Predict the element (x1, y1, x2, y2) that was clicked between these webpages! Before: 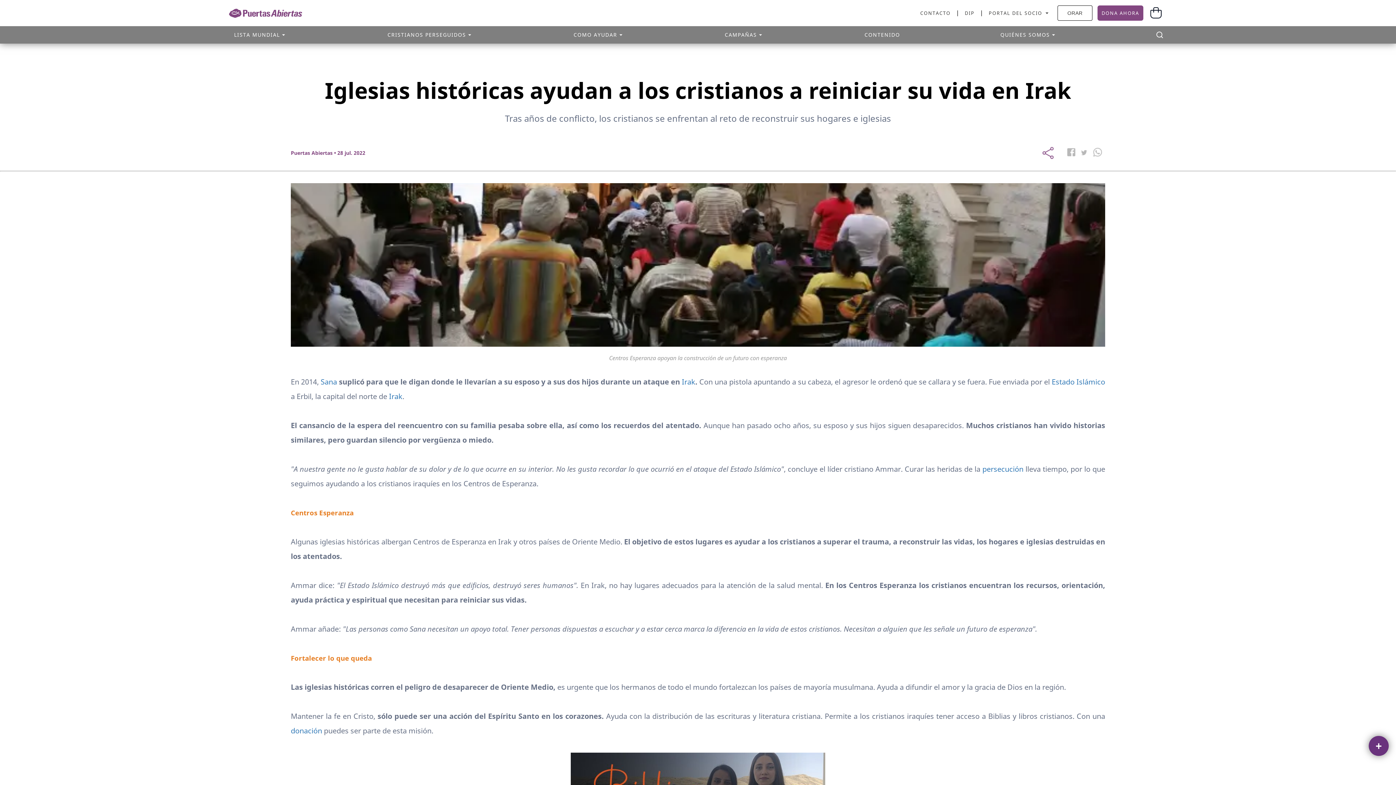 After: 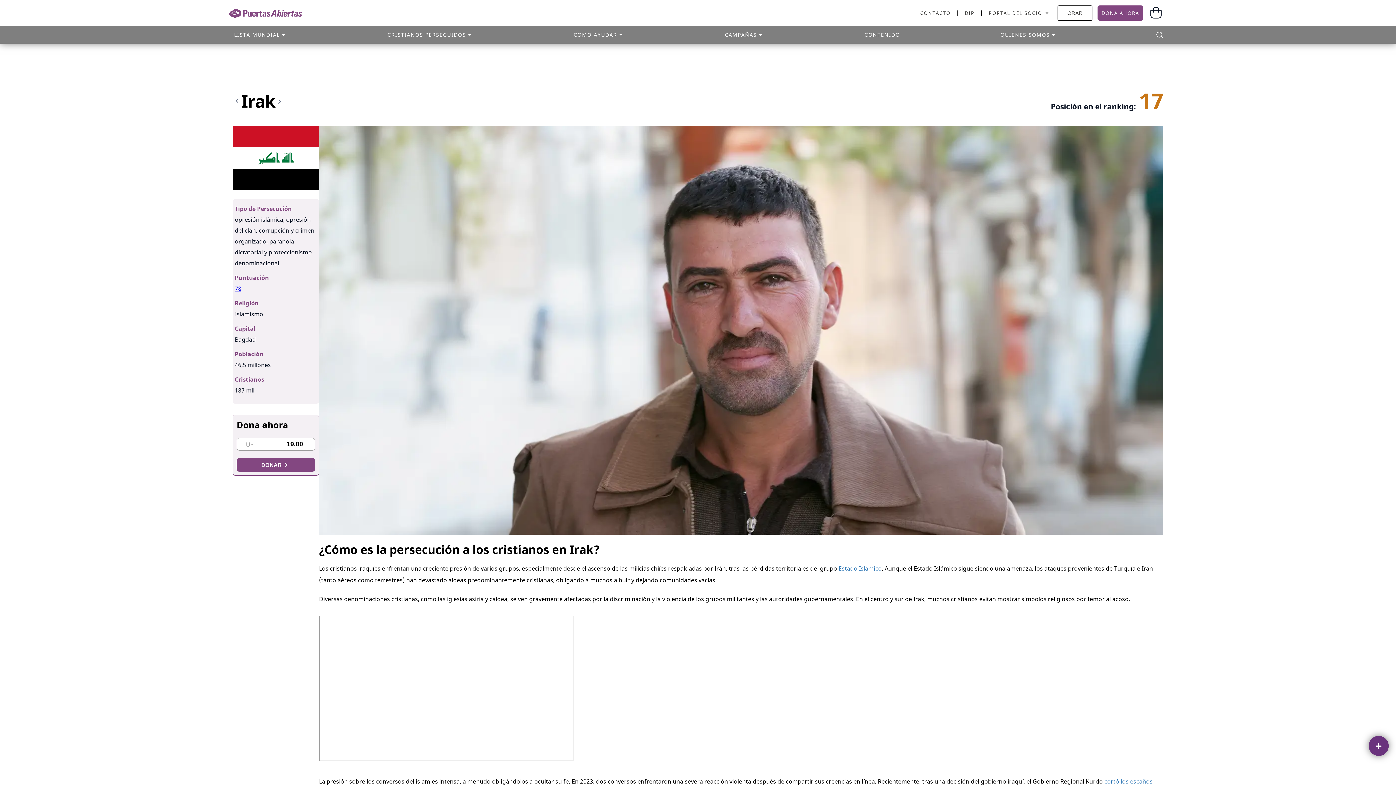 Action: label: Irak bbox: (682, 377, 695, 386)